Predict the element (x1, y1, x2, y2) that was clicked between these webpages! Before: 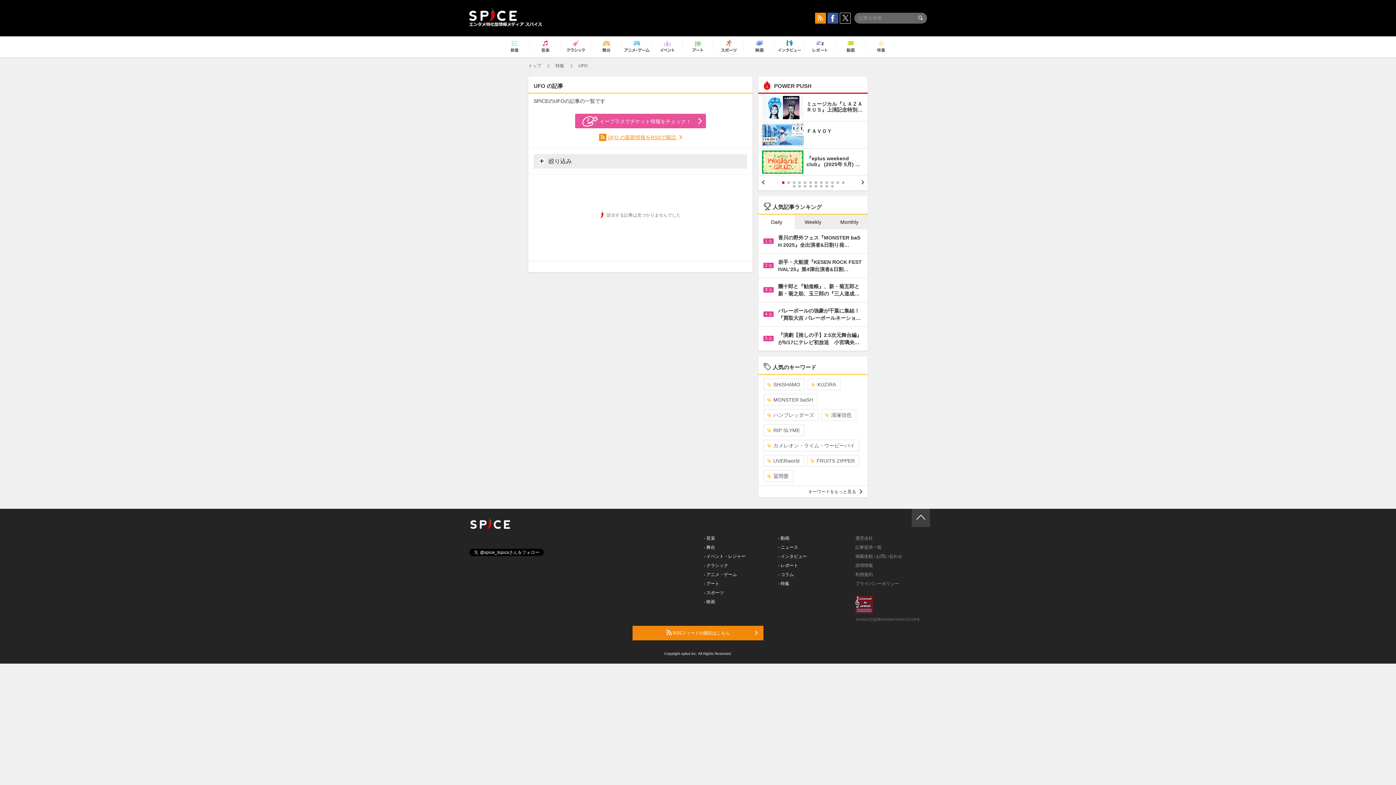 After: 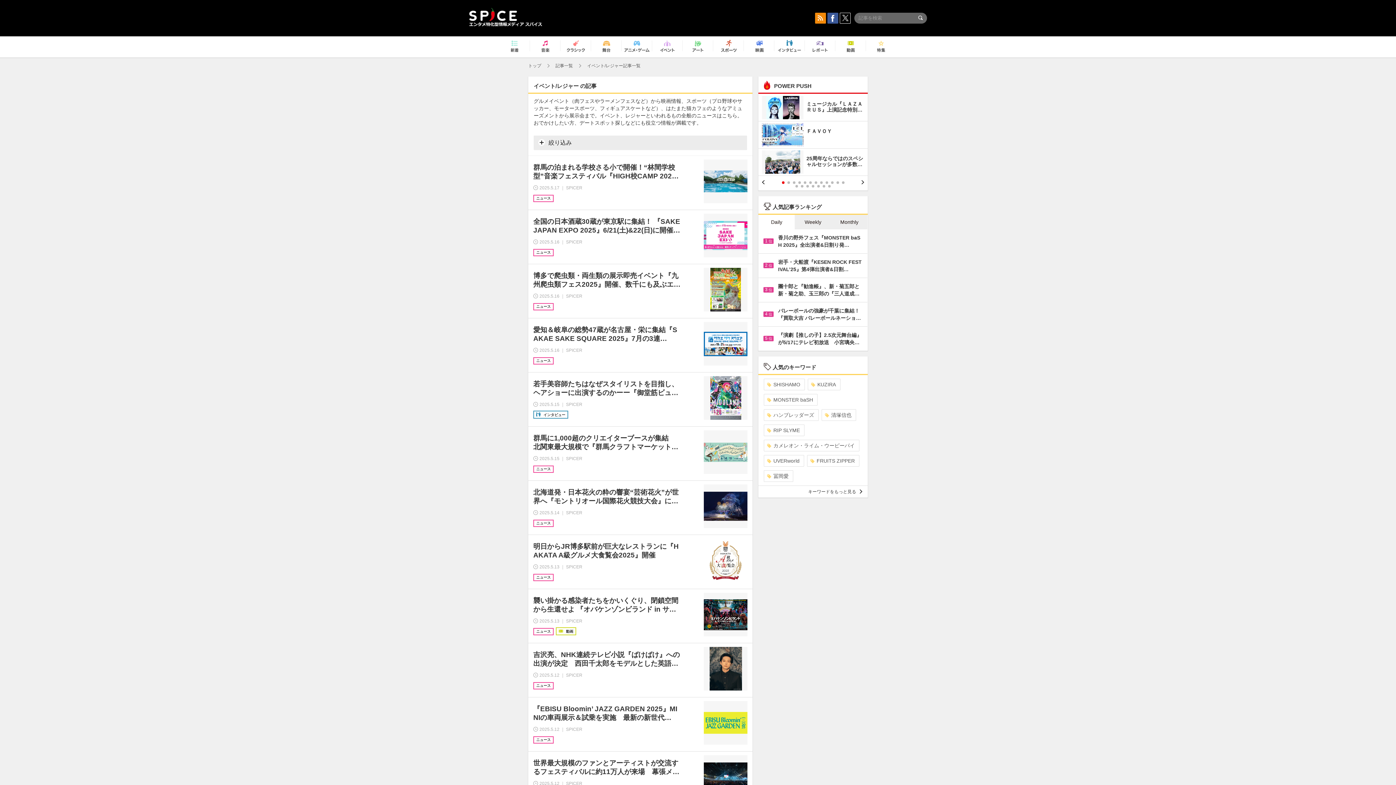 Action: label: - イベント・レジャー bbox: (704, 554, 745, 559)